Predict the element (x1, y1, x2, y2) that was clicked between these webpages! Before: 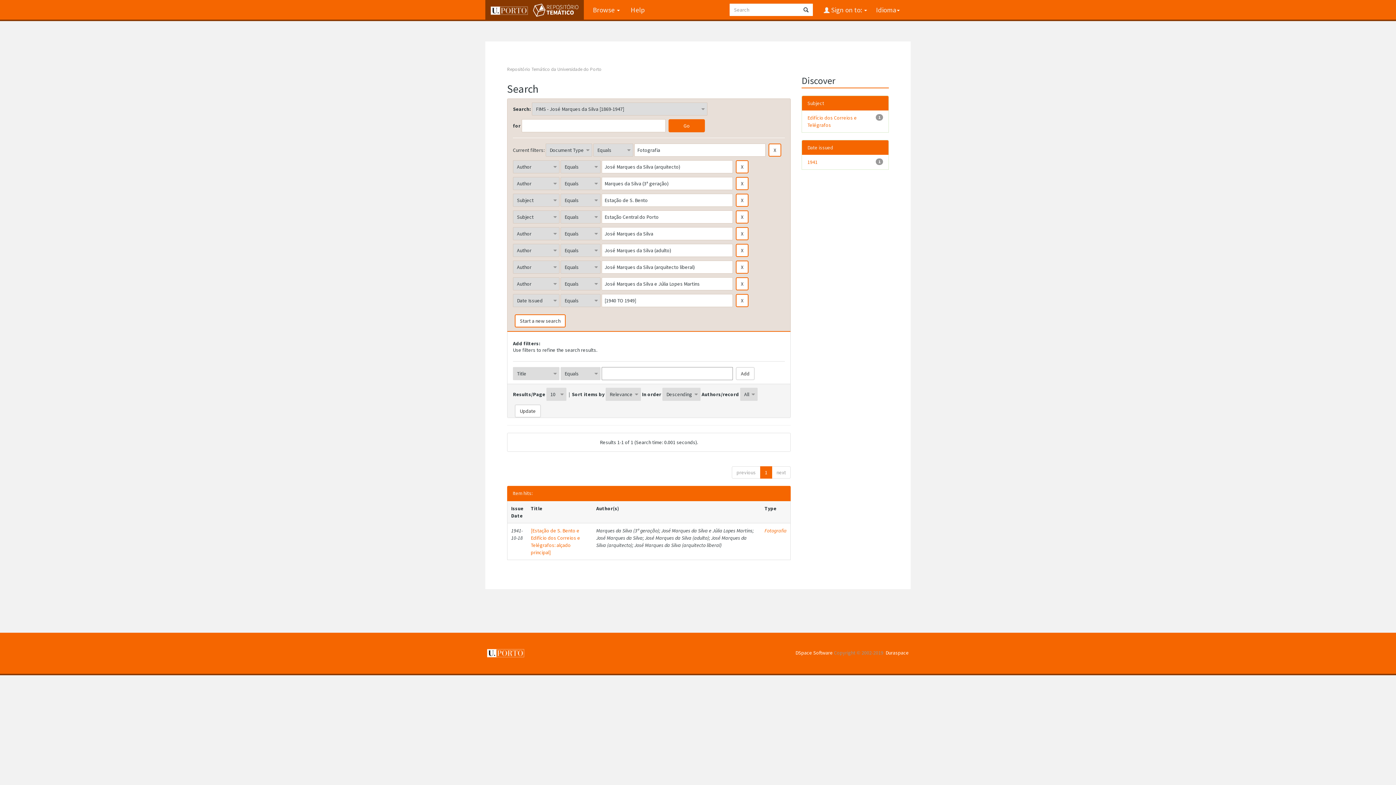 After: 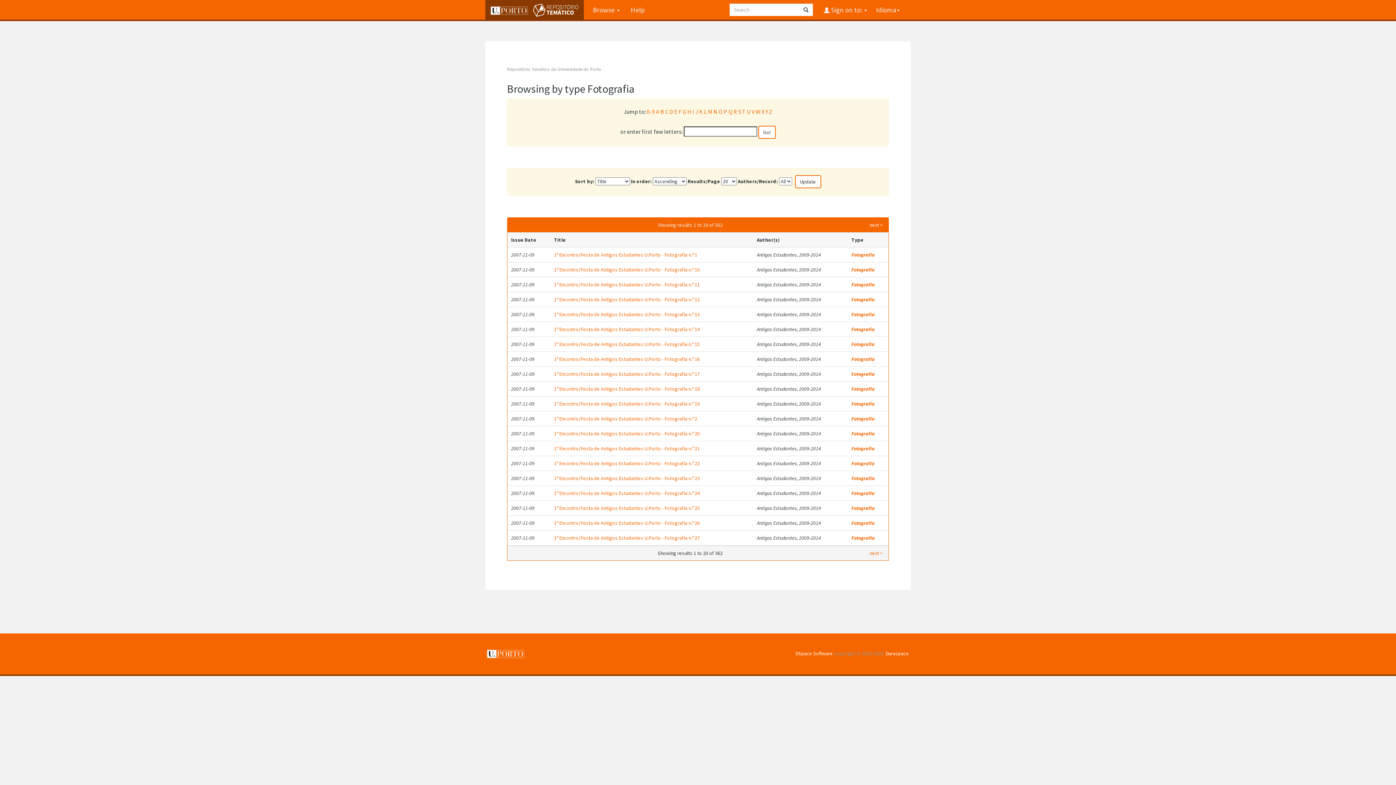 Action: bbox: (764, 527, 786, 534) label: Fotografia